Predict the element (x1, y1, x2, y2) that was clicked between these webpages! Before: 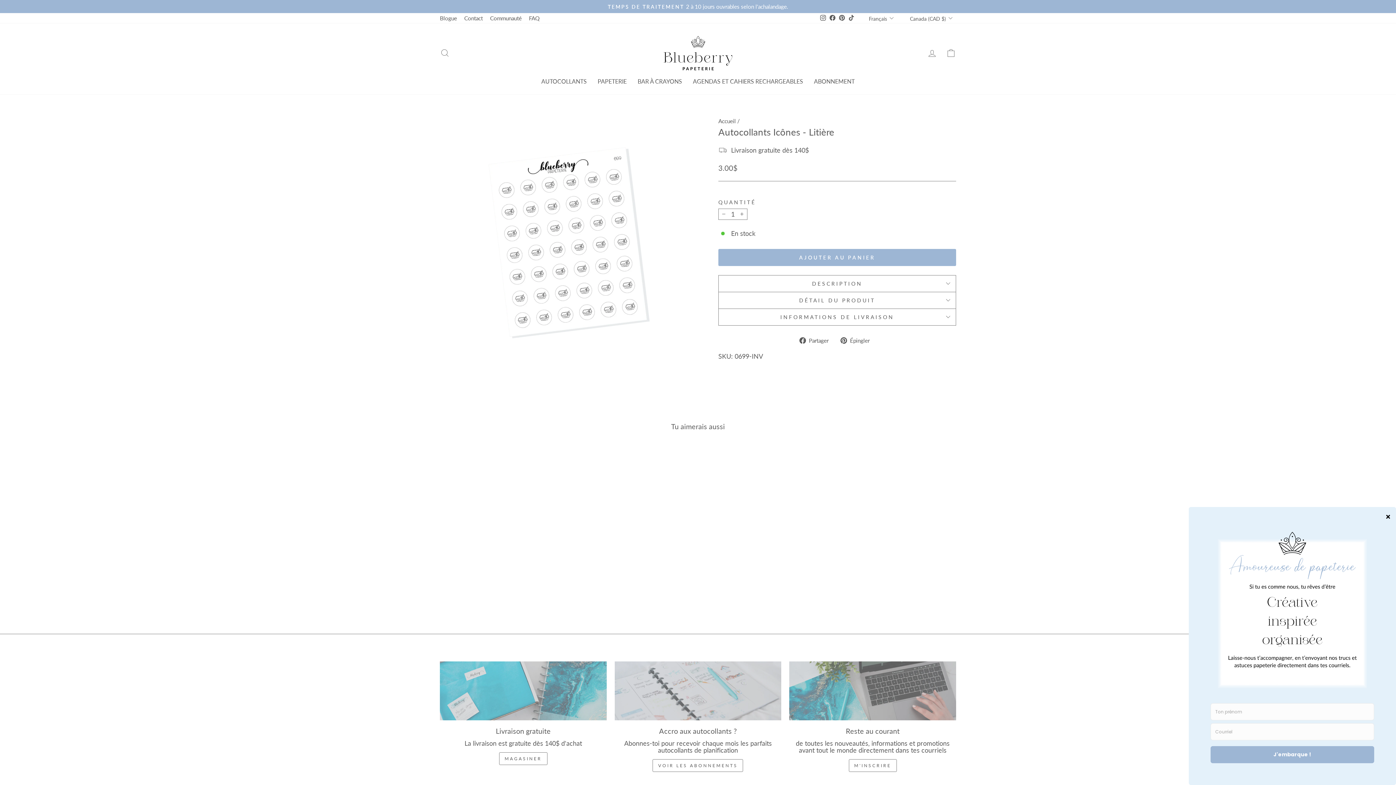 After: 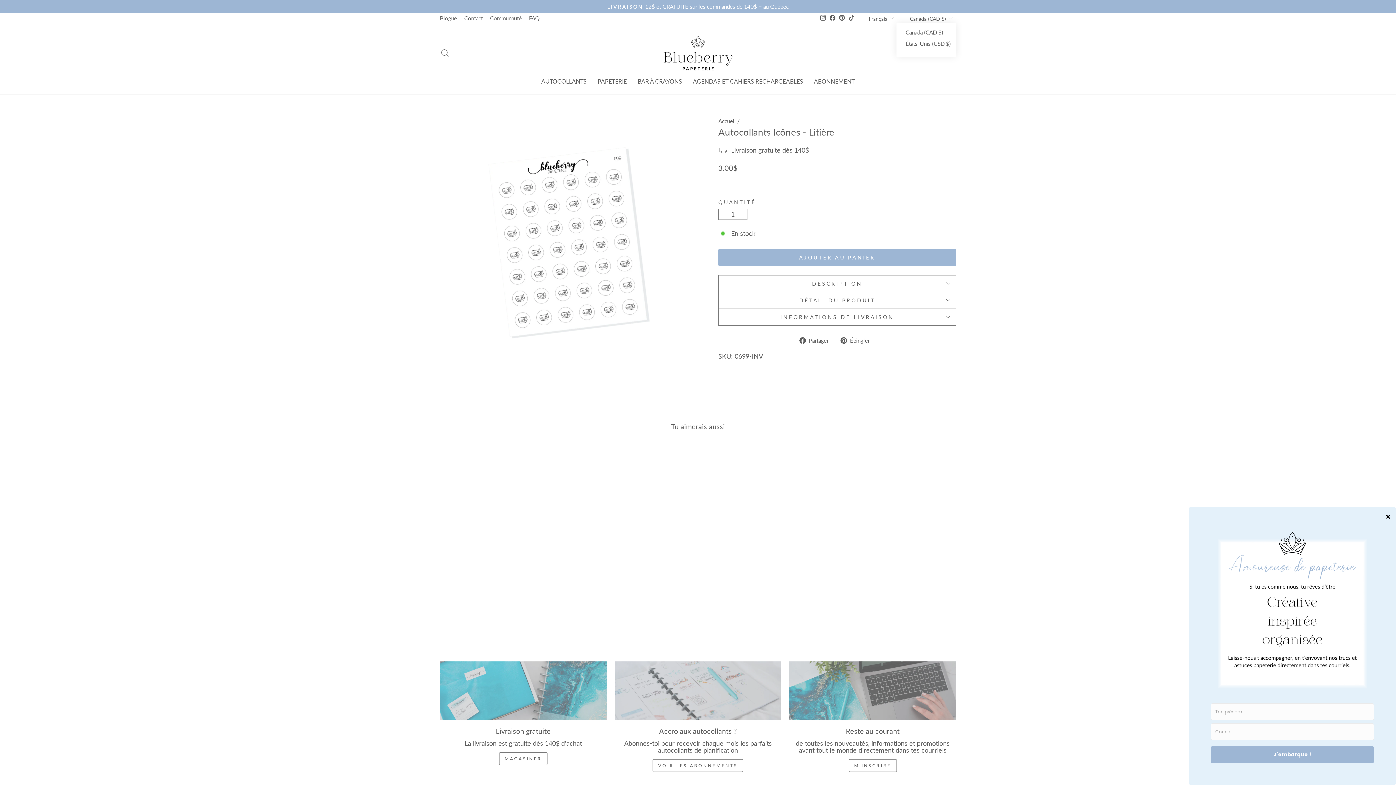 Action: label: Canada (CAD $) bbox: (904, 13, 956, 23)